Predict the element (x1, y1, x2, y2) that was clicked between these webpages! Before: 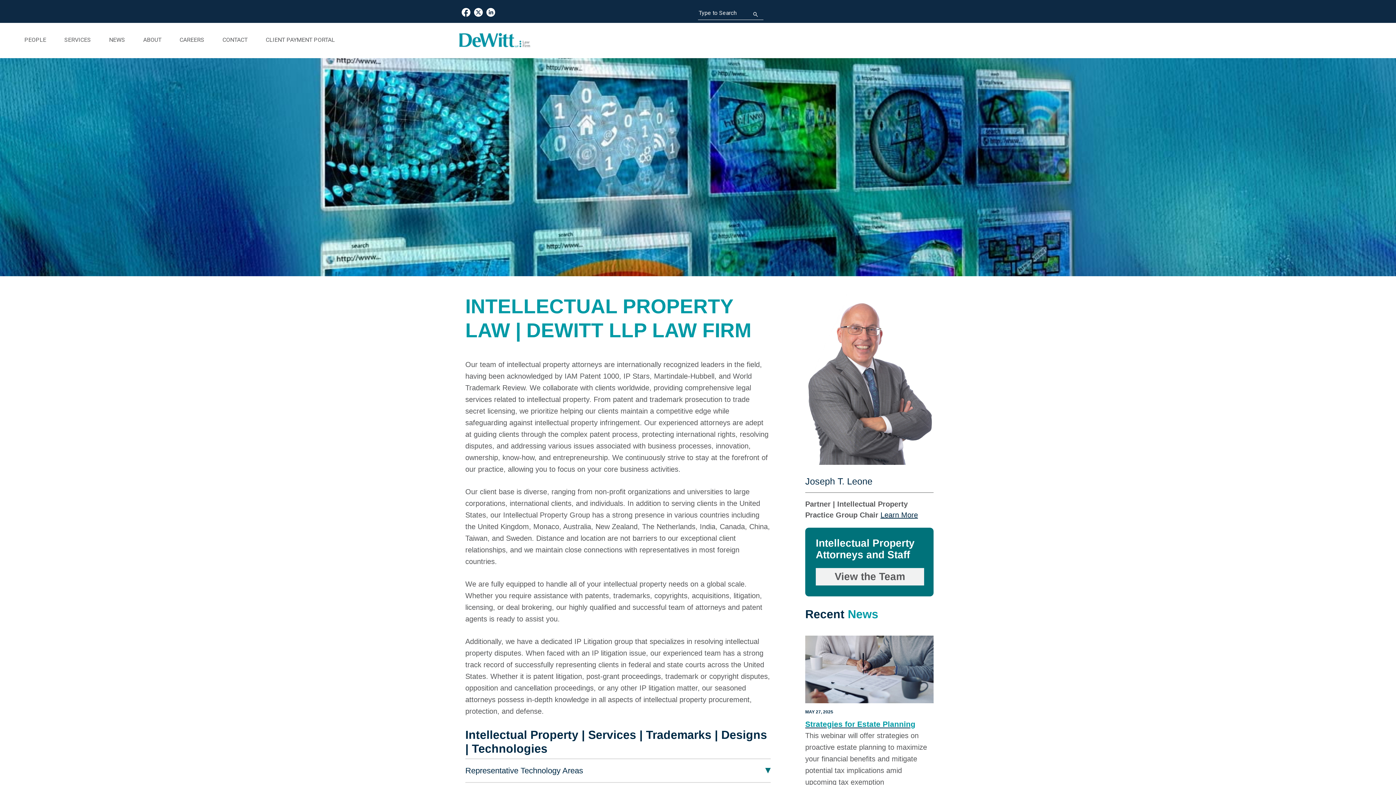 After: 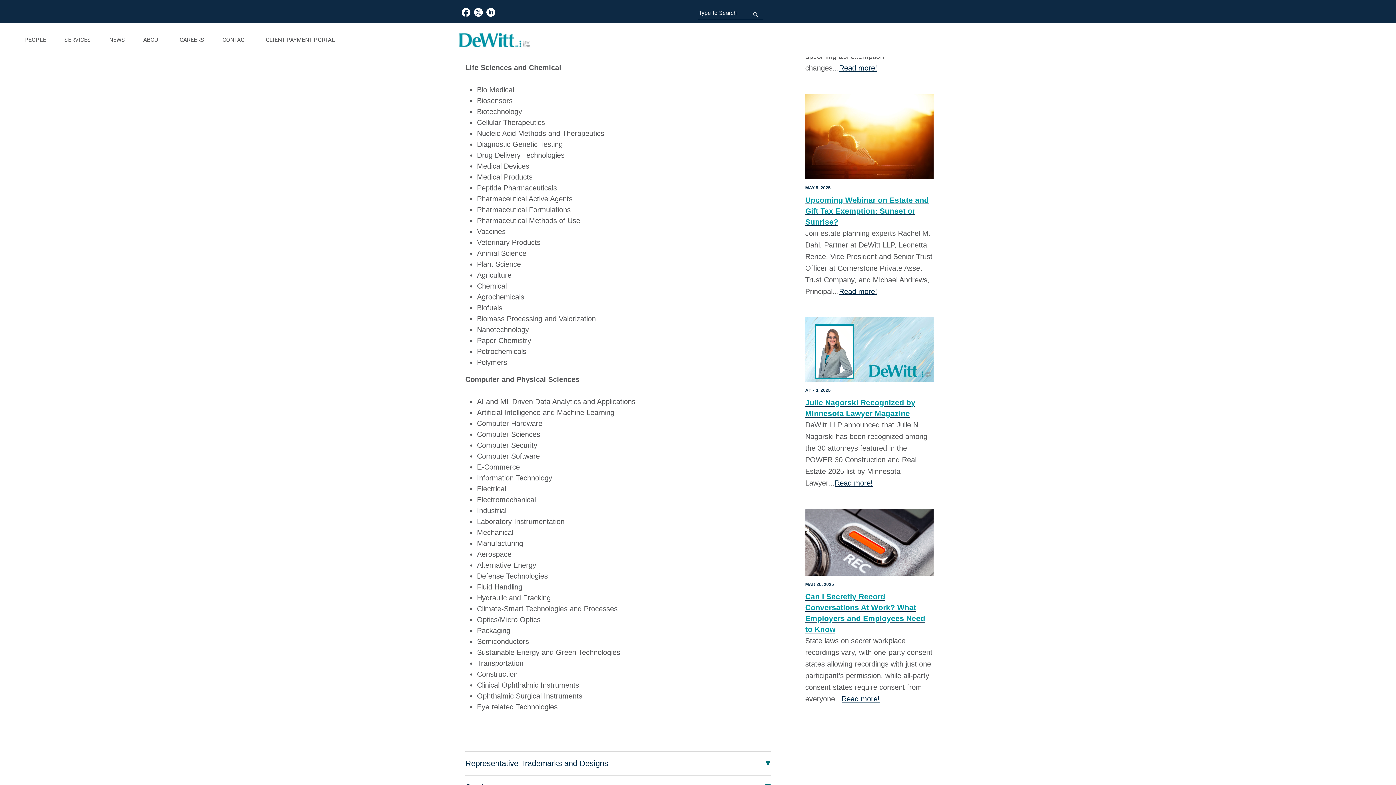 Action: bbox: (465, 765, 770, 777) label: Representative Technology Areas